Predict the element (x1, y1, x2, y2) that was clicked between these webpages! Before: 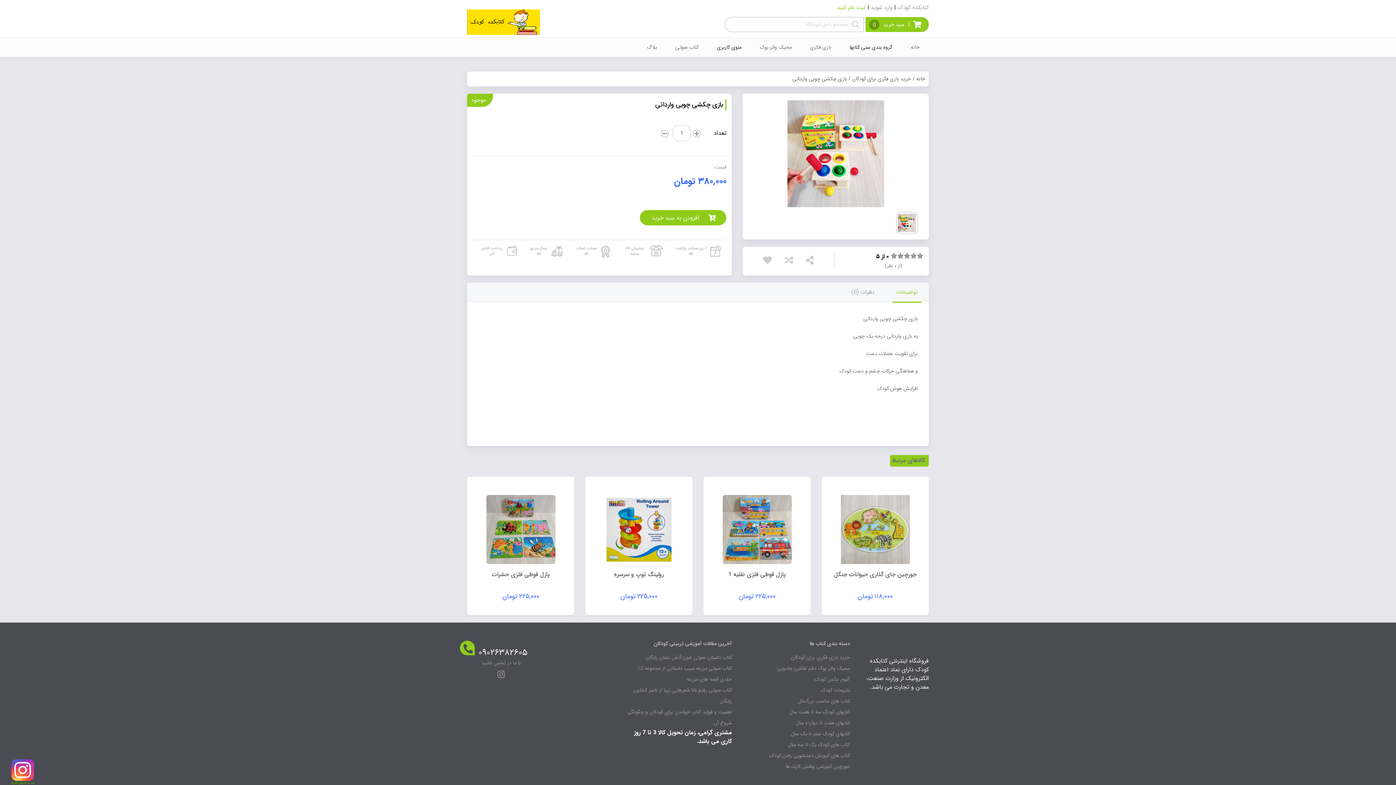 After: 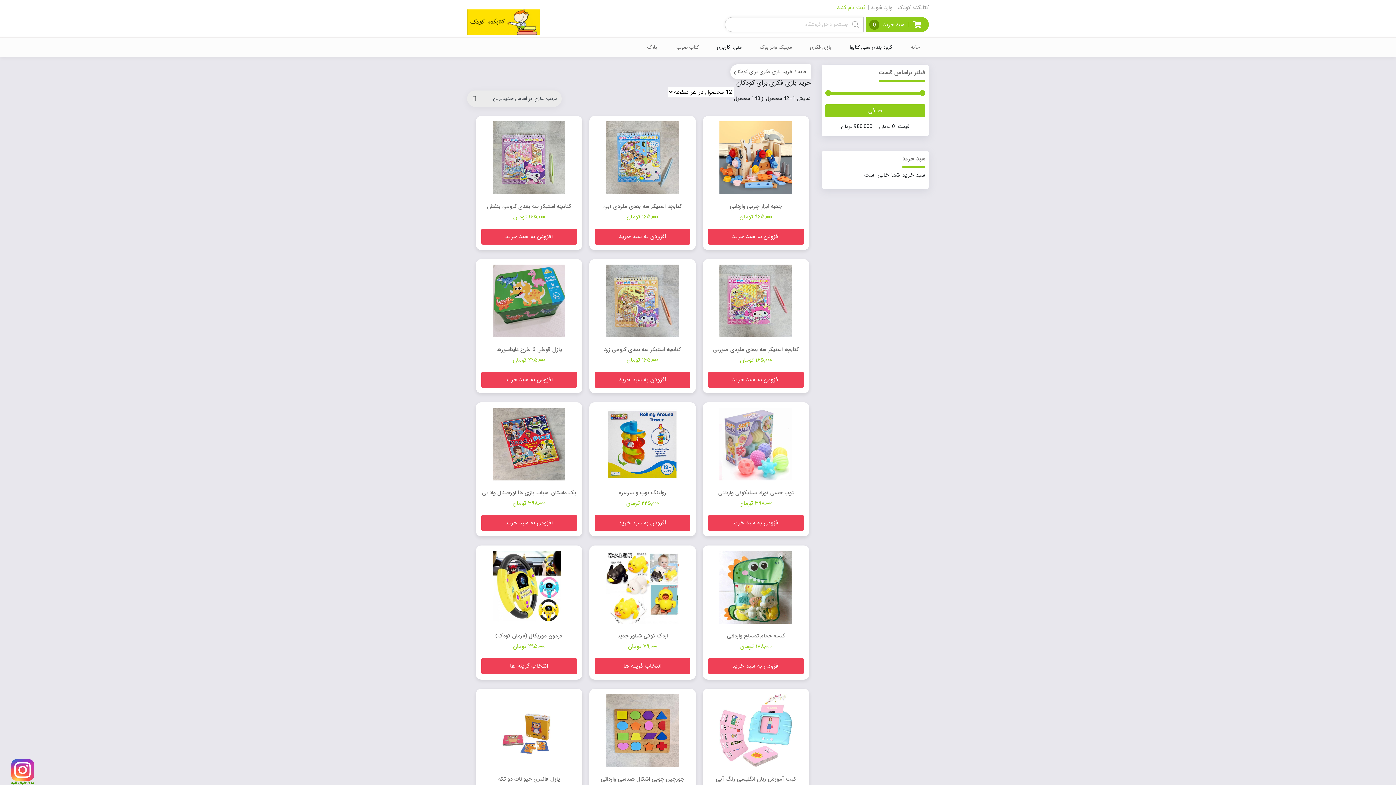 Action: label: بازی فکری bbox: (801, 47, 840, 66)